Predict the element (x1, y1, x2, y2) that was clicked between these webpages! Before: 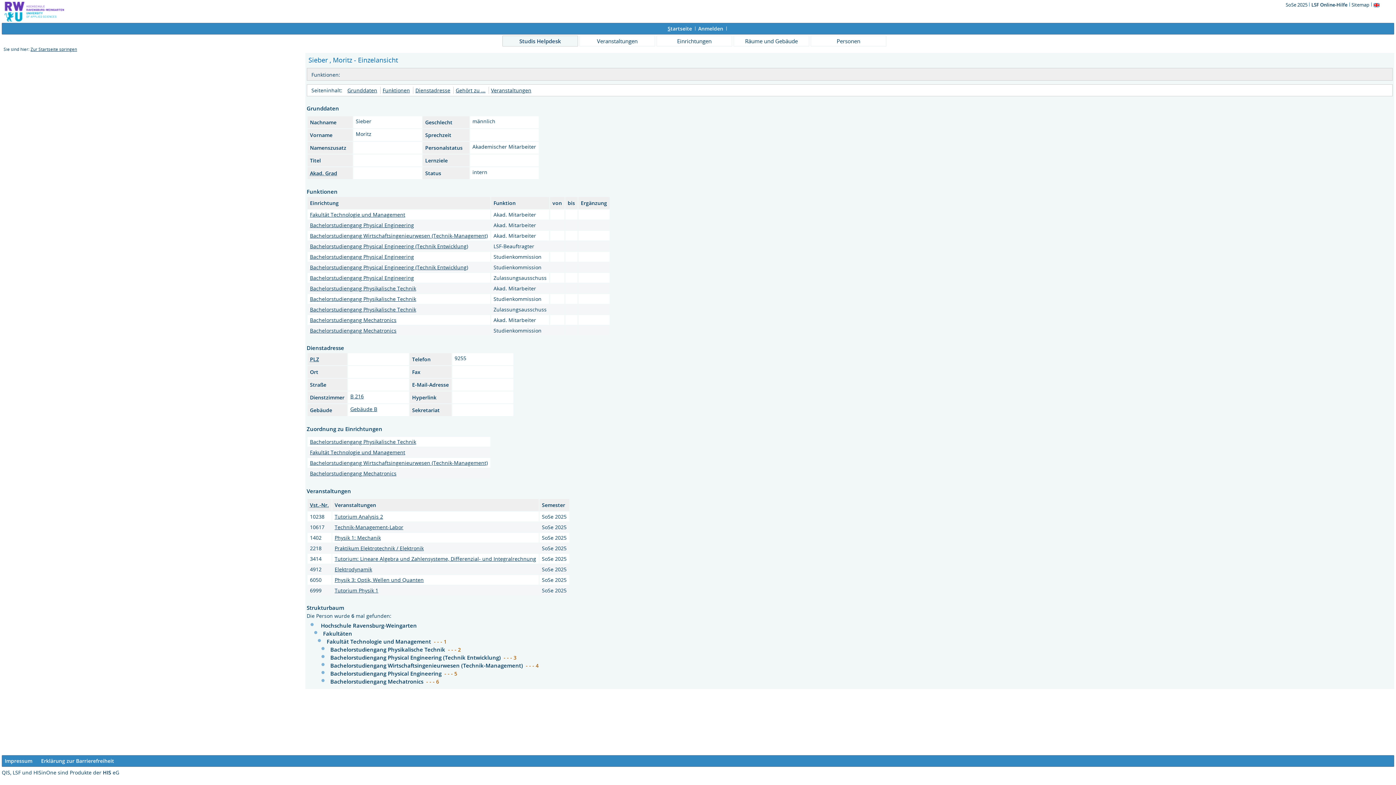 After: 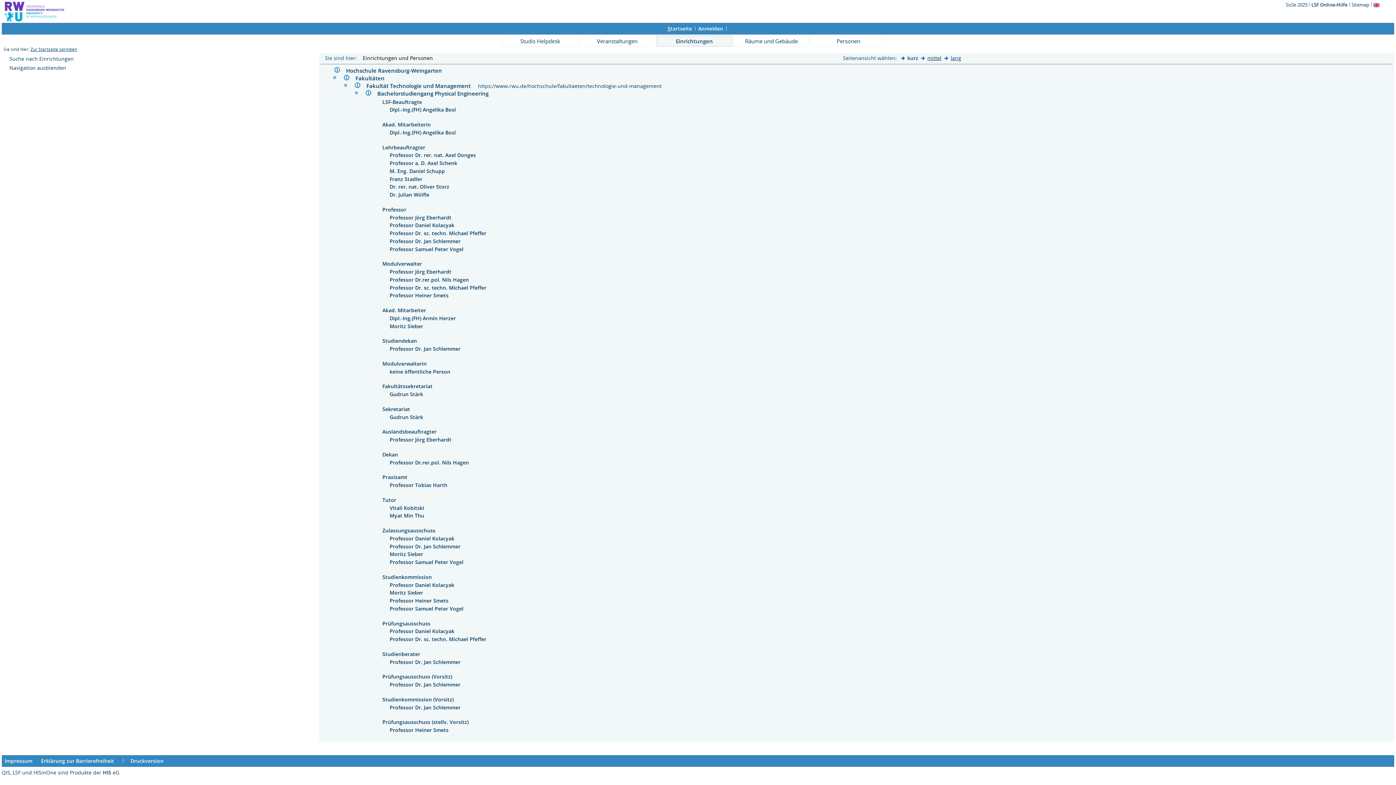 Action: bbox: (330, 670, 443, 677) label: Bachelorstudiengang Physical Engineering 